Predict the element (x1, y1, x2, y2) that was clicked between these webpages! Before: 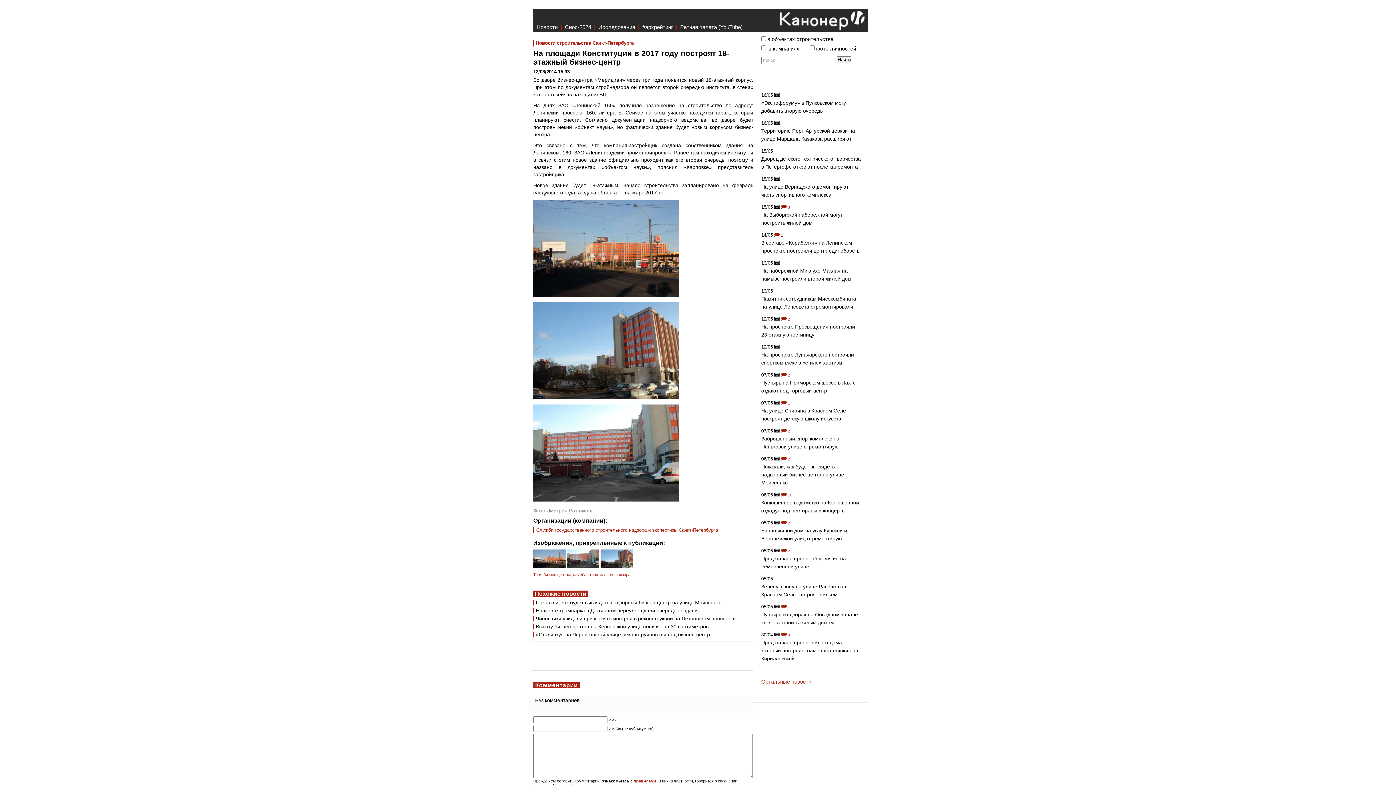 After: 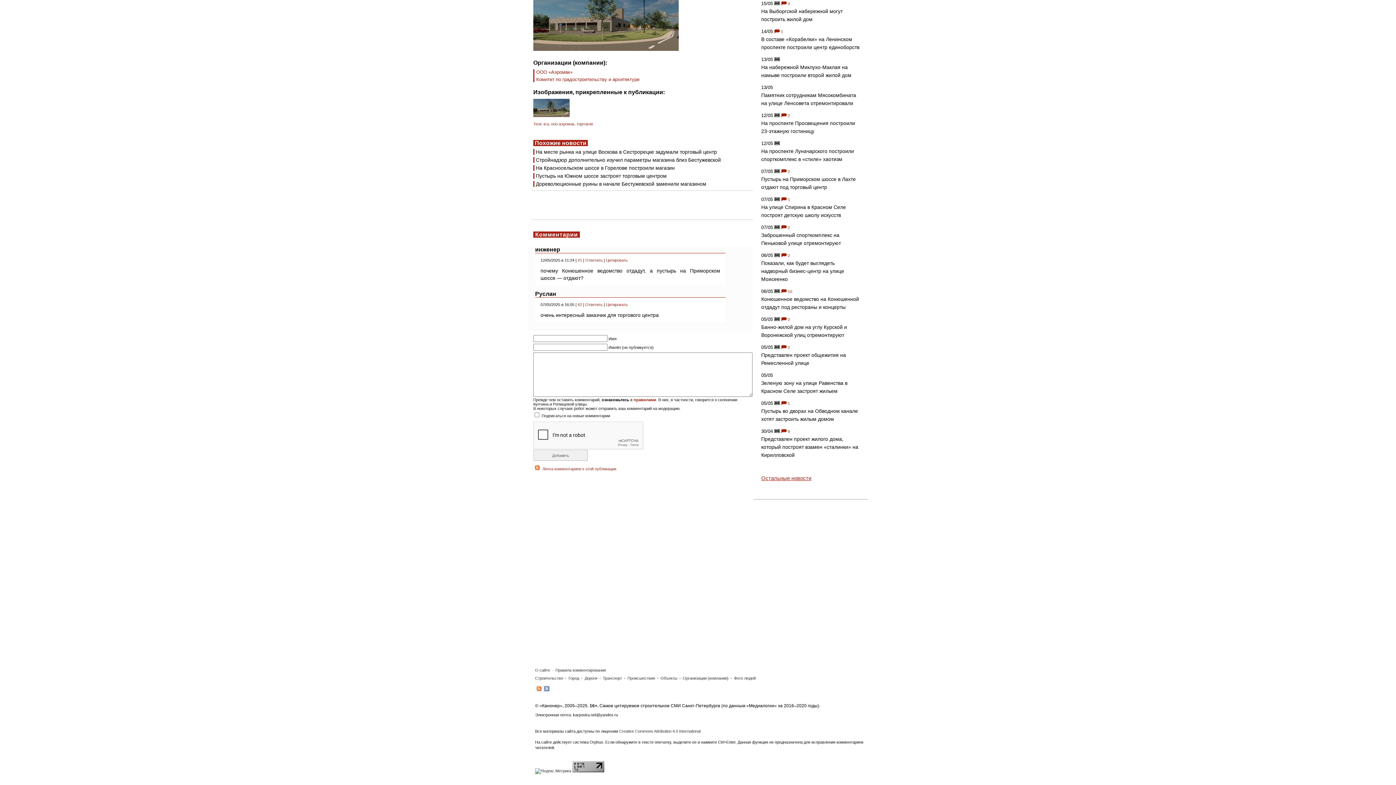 Action: label:  2 bbox: (781, 373, 790, 377)